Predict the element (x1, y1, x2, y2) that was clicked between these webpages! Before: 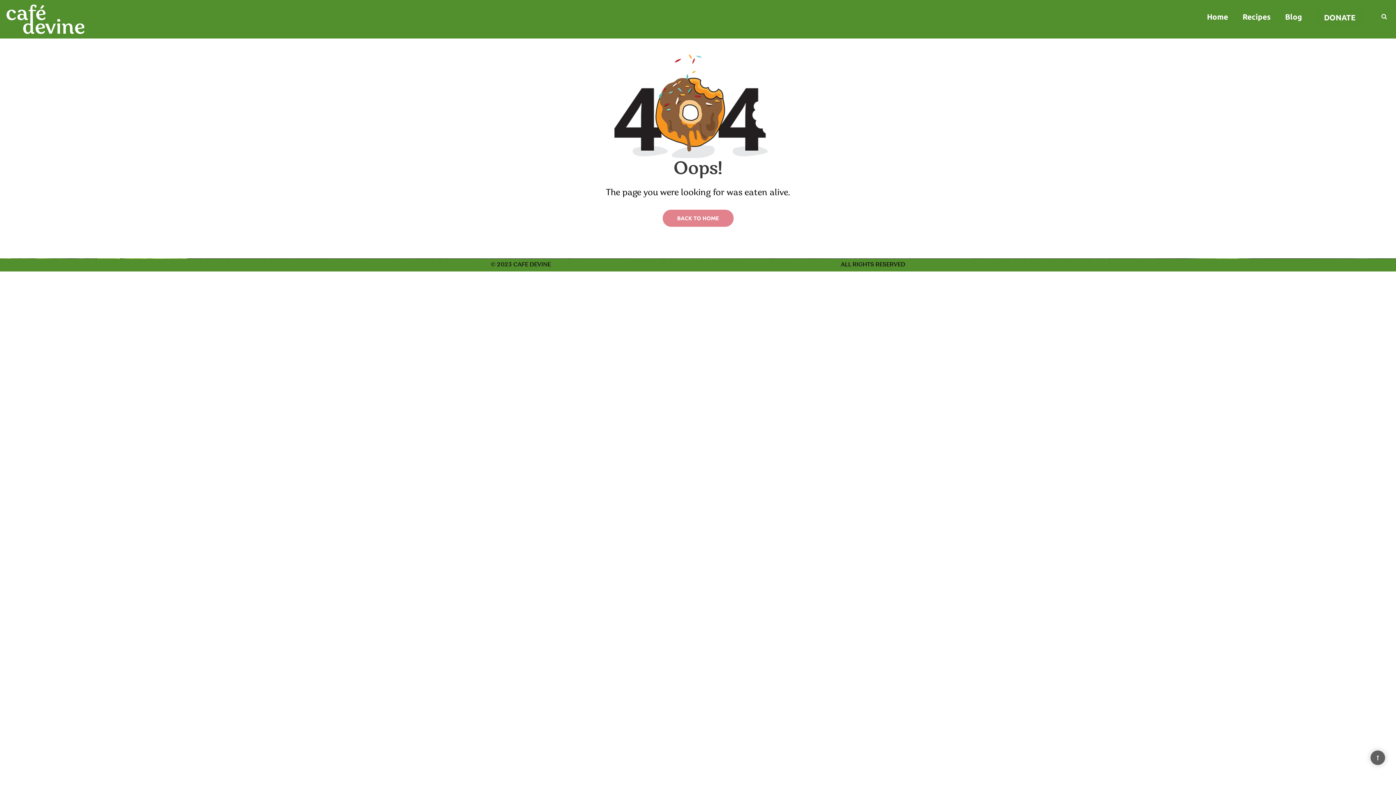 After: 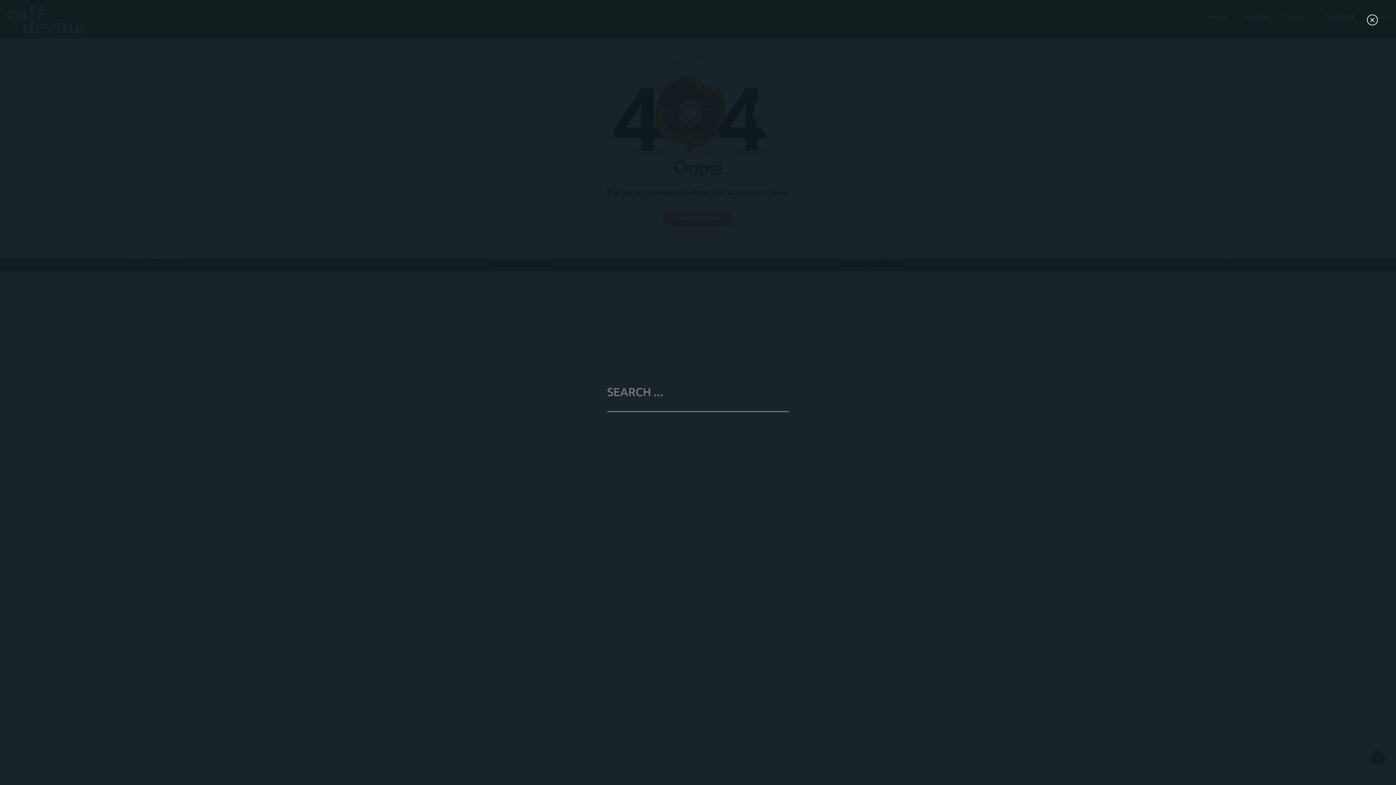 Action: label: Search bbox: (1370, 3, 1390, 28)